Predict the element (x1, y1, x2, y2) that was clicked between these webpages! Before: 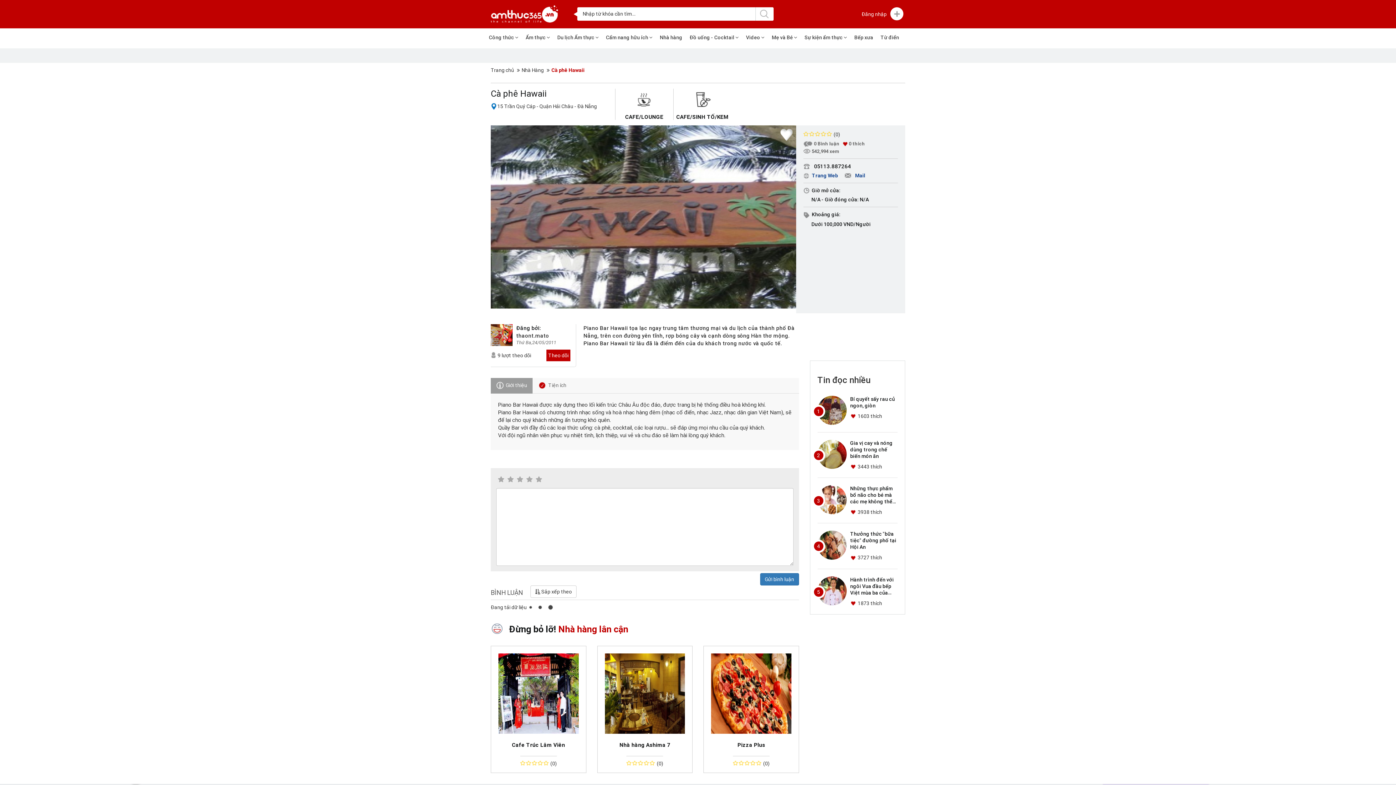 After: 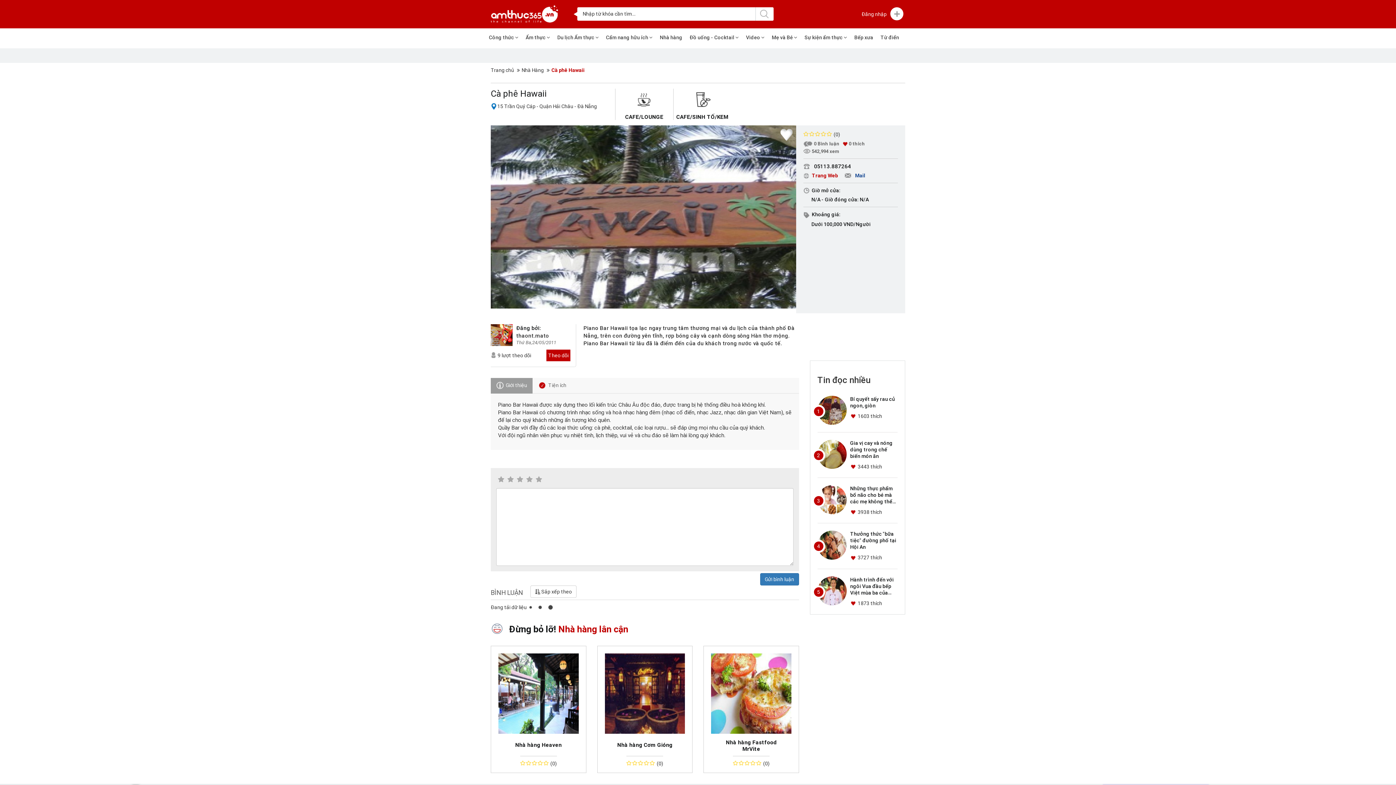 Action: label:  Trang Web bbox: (803, 172, 838, 178)